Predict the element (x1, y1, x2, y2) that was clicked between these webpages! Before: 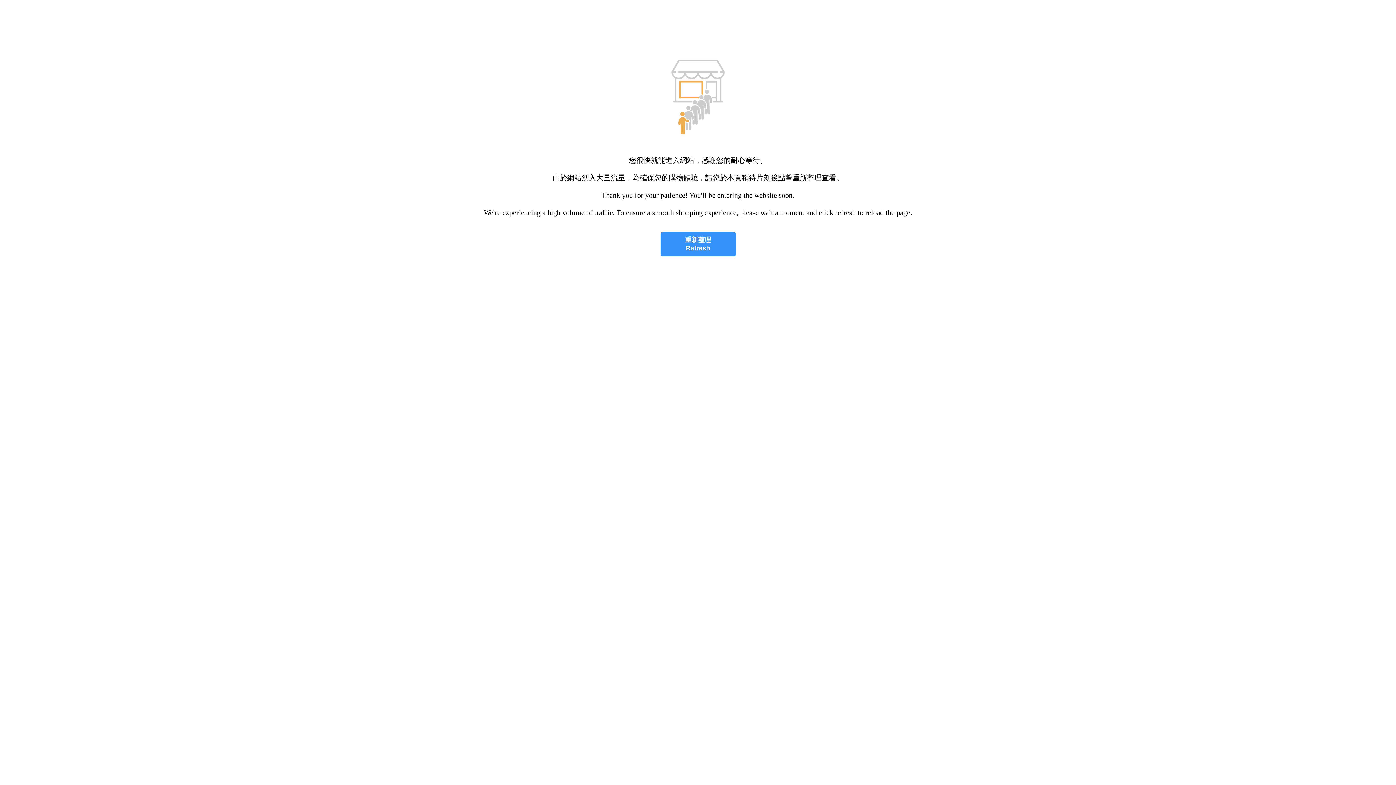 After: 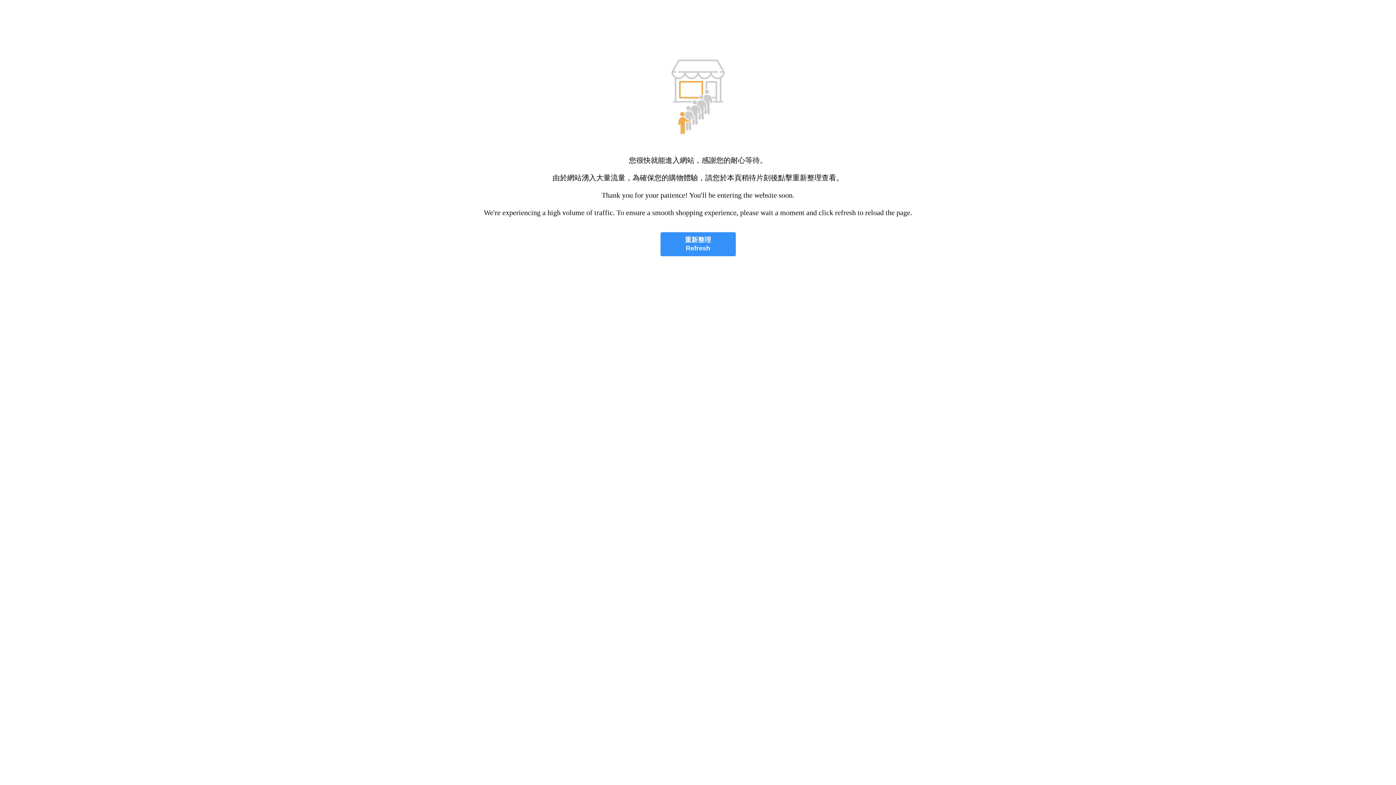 Action: label: 重新整理
Refresh bbox: (660, 232, 735, 256)